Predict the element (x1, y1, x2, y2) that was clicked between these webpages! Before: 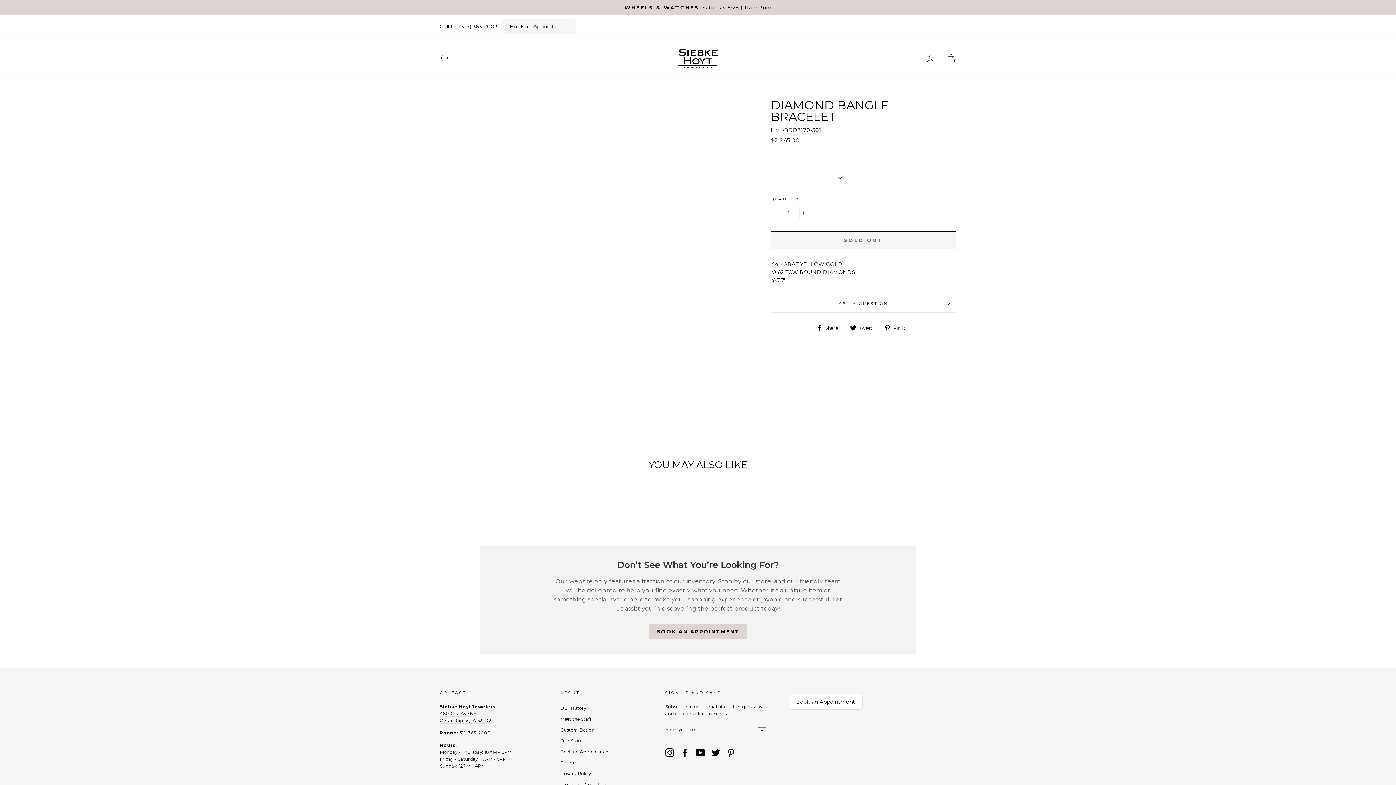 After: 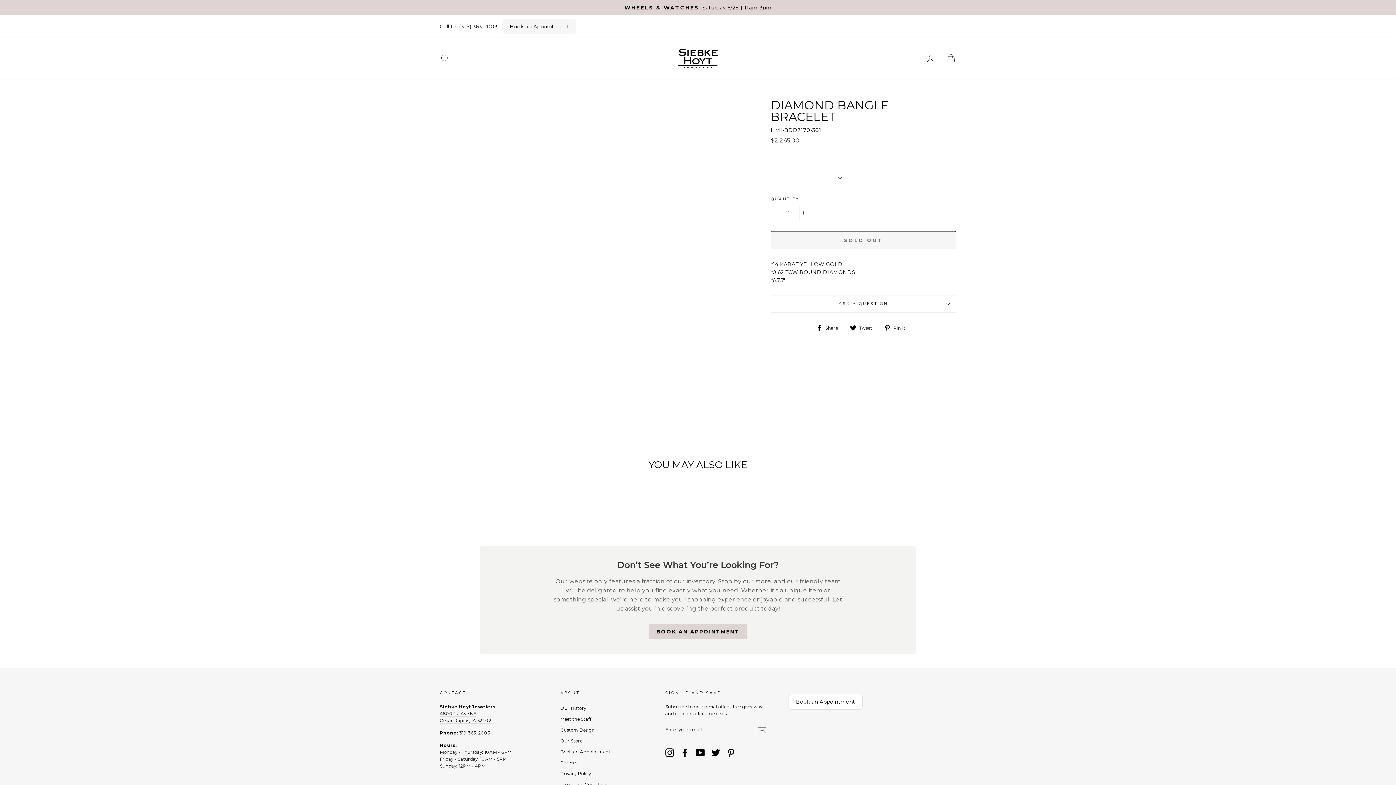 Action: bbox: (770, 295, 956, 312) label: ASK A QUESTION